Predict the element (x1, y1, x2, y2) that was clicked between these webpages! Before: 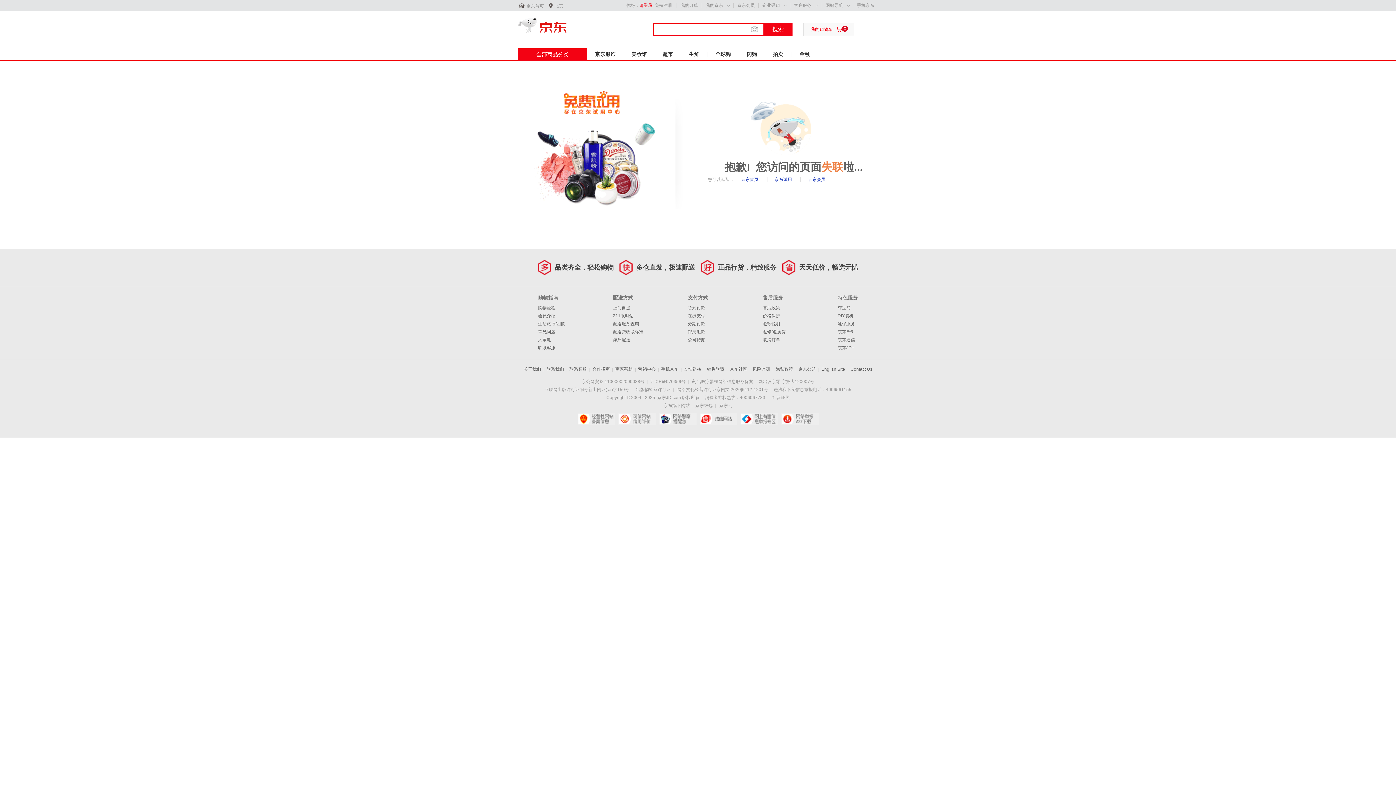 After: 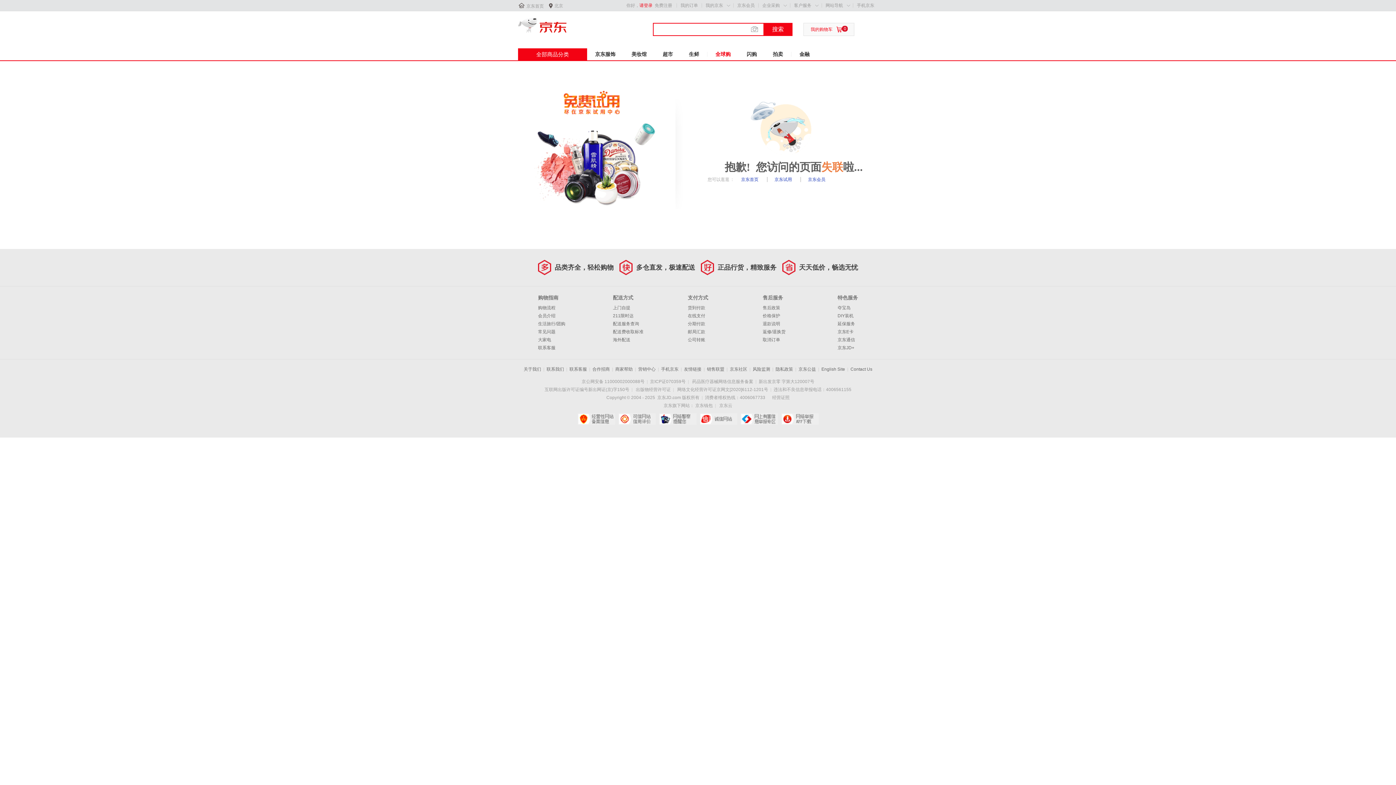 Action: bbox: (707, 48, 738, 60) label: 全球购